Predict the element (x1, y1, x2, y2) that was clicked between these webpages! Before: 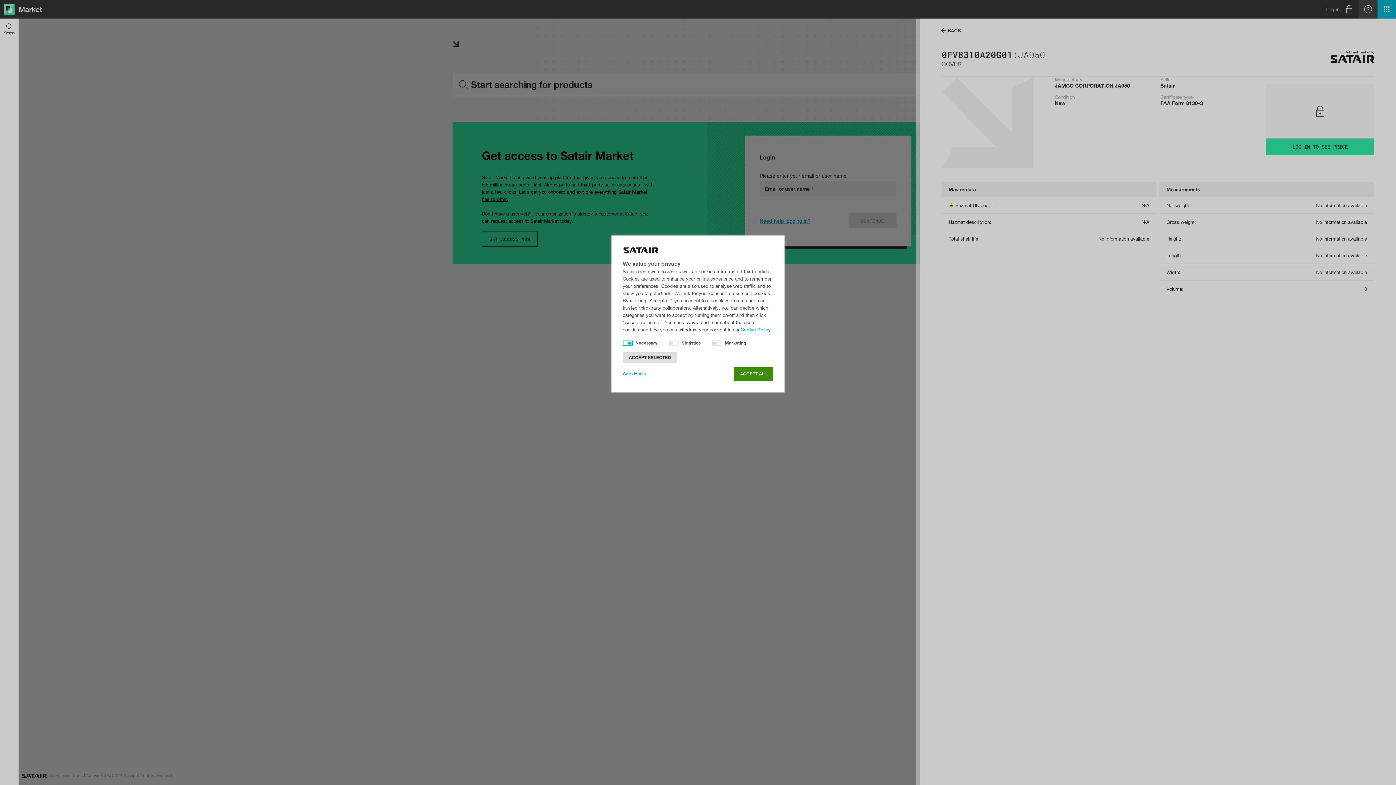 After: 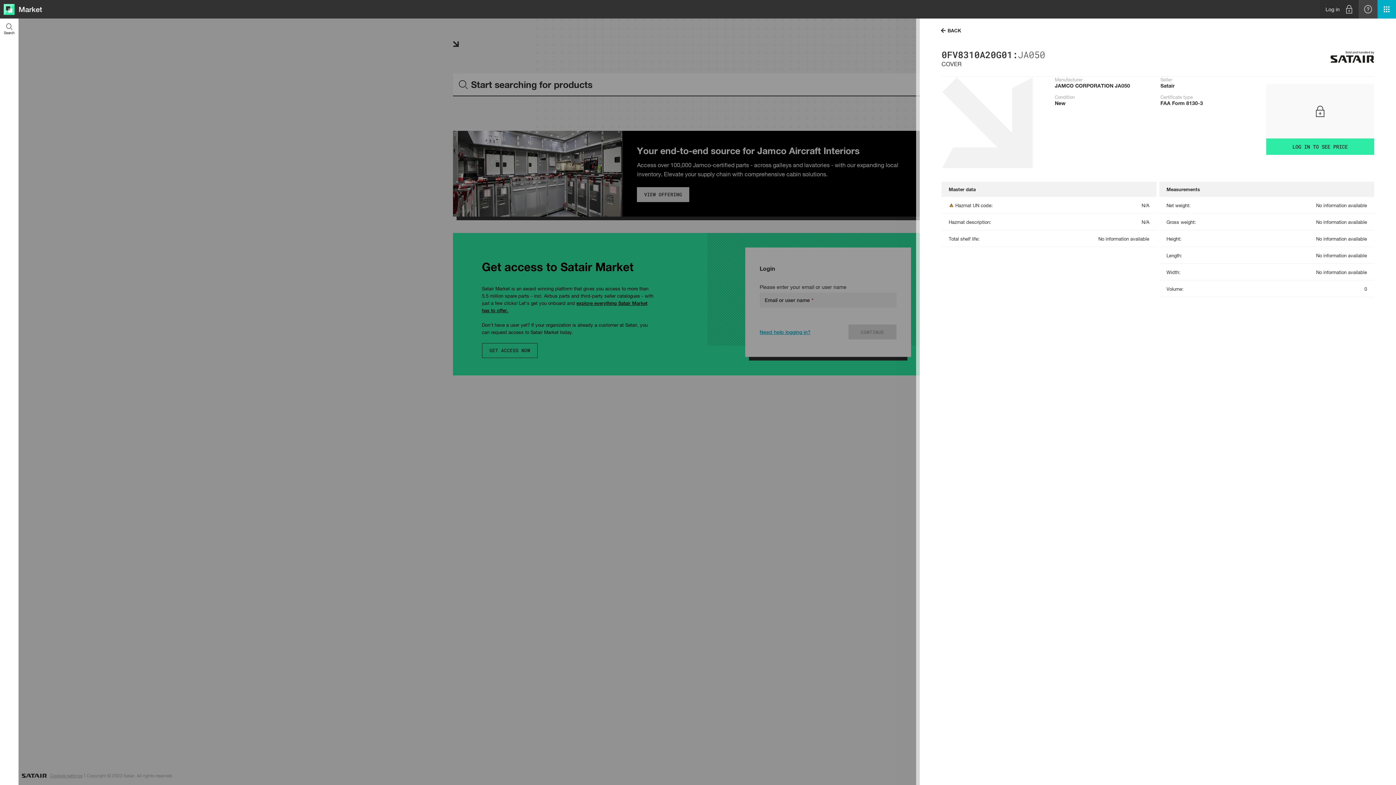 Action: label: ACCEPT ALL bbox: (734, 366, 773, 381)